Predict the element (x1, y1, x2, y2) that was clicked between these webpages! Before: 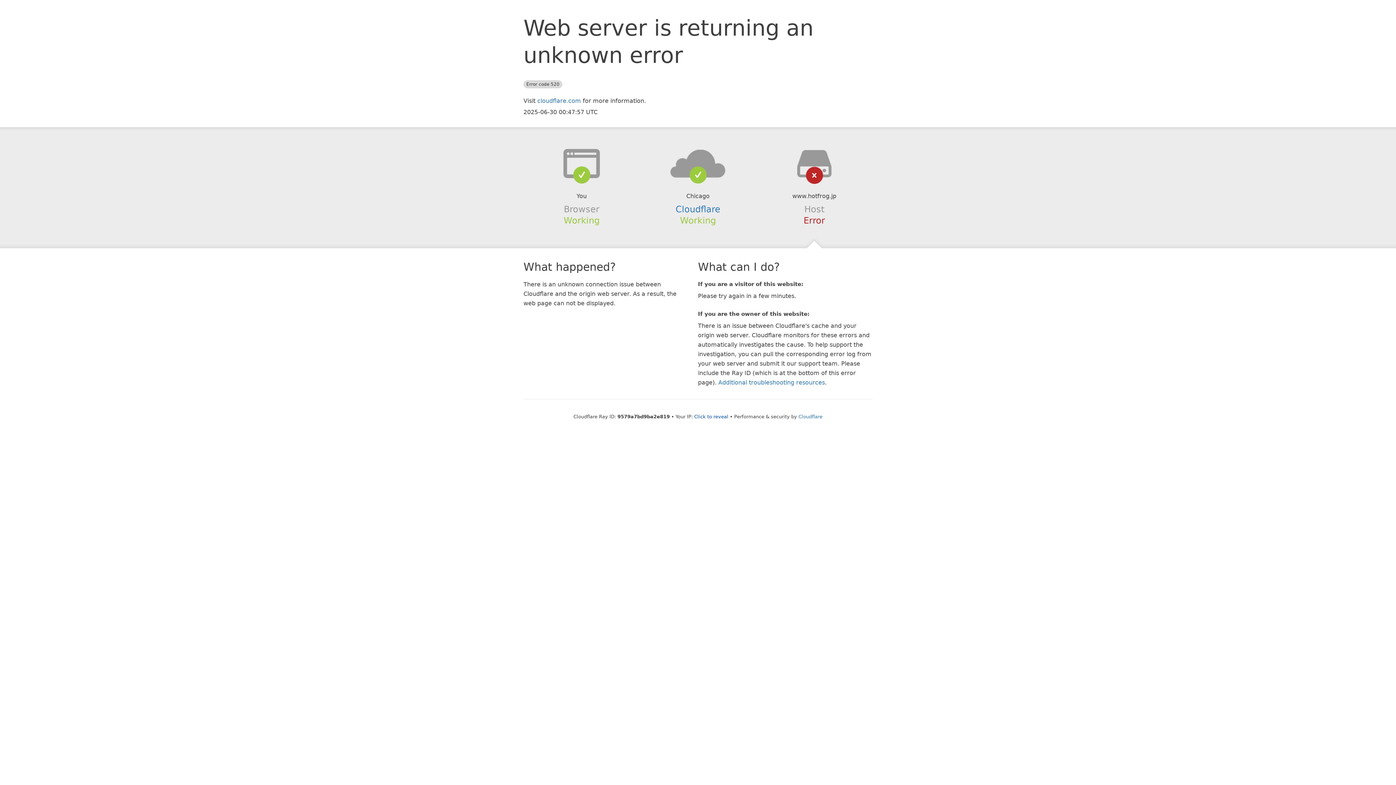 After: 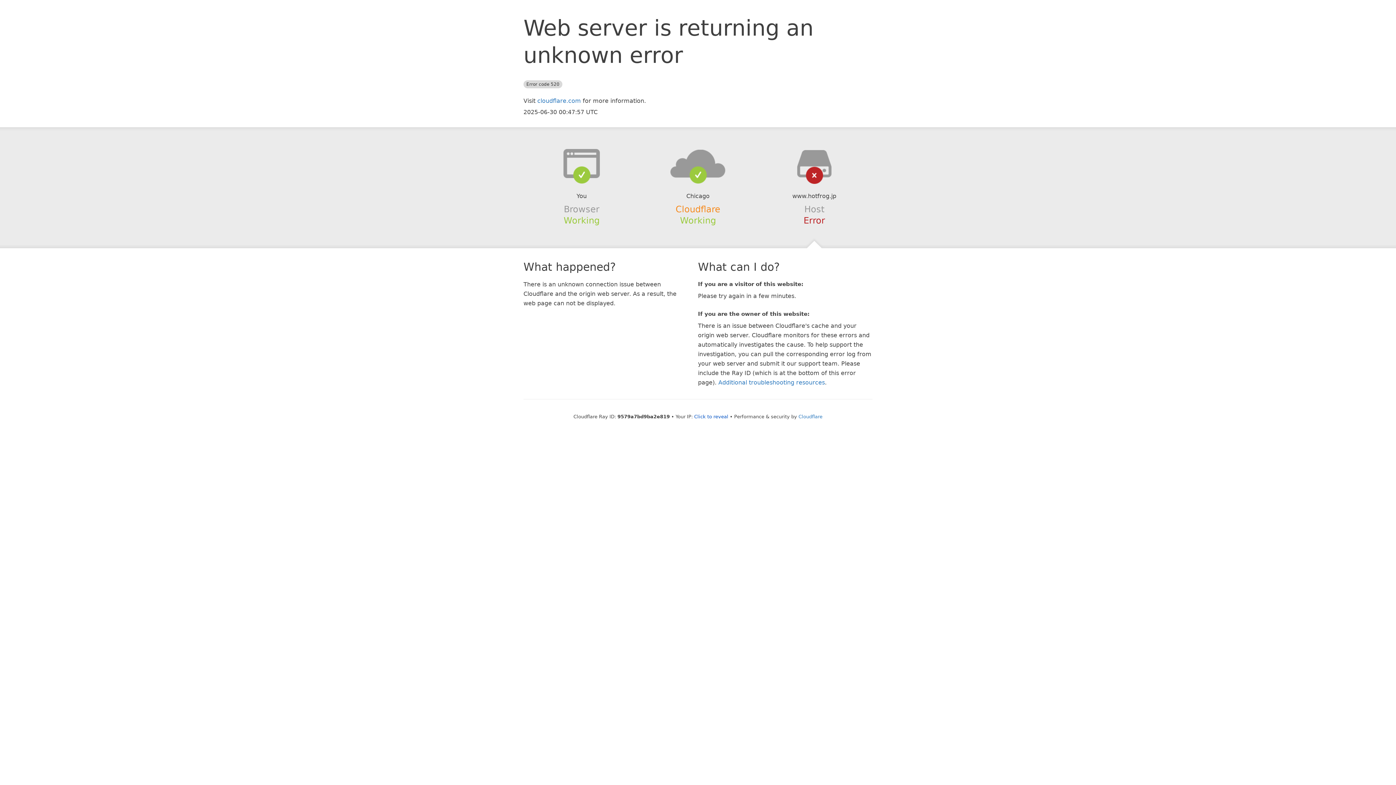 Action: bbox: (675, 204, 720, 214) label: Cloudflare